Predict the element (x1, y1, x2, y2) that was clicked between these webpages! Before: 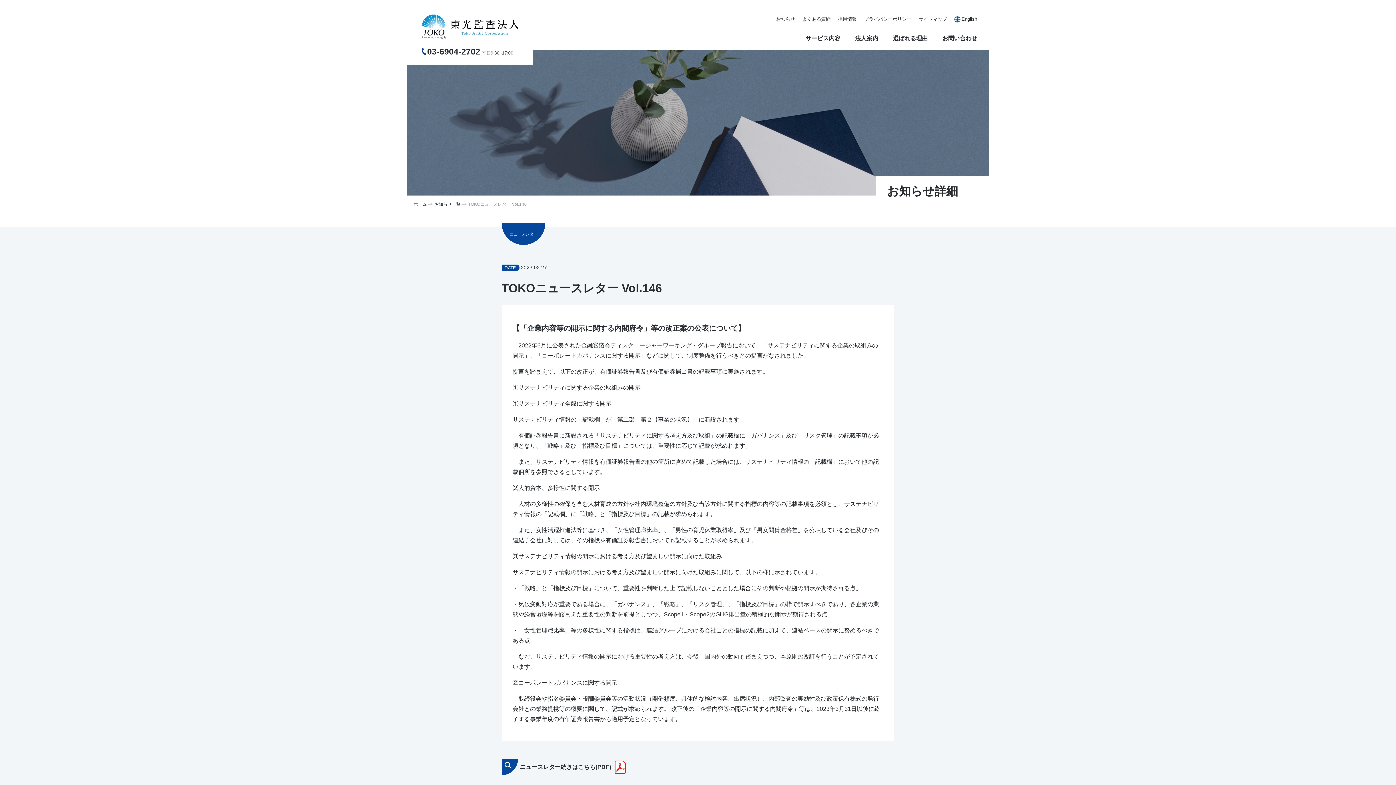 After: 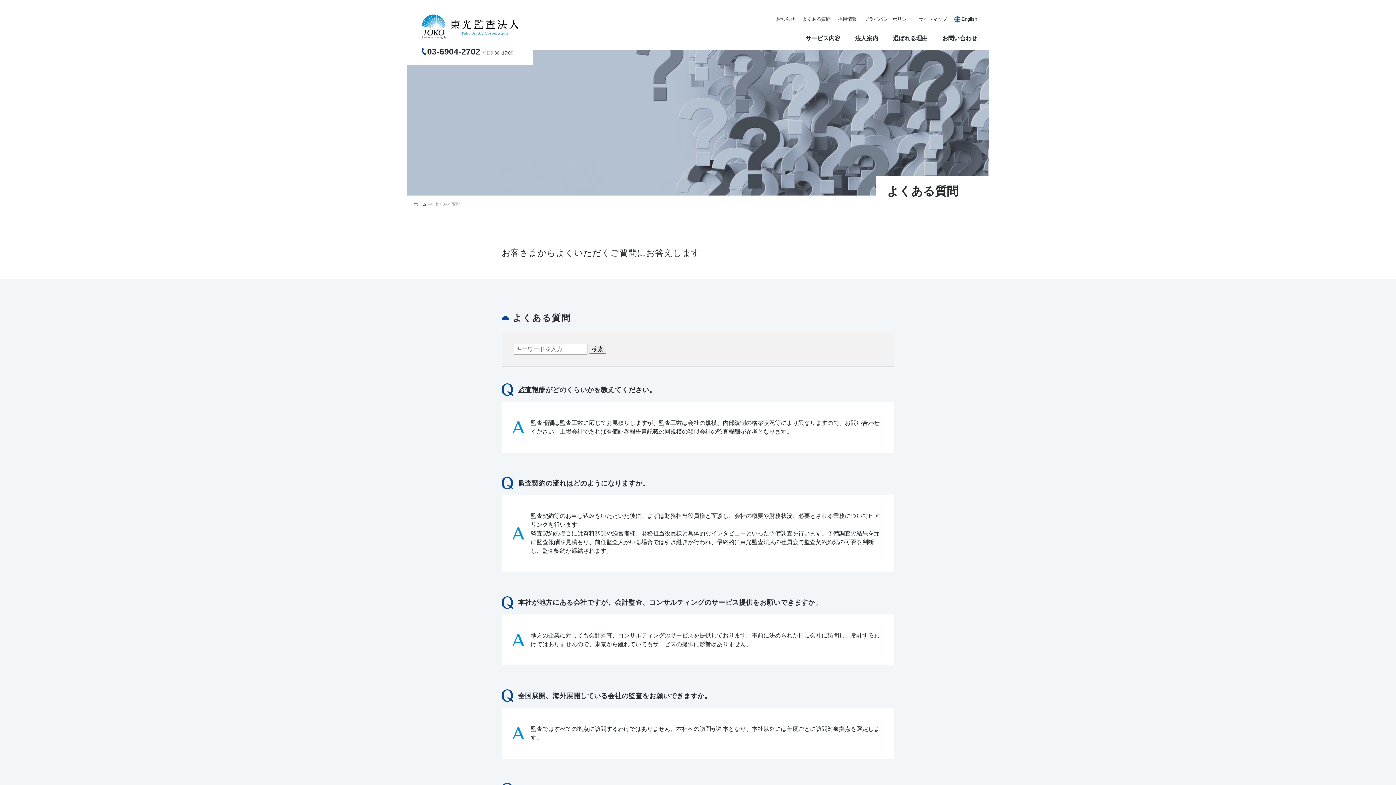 Action: bbox: (802, 16, 830, 22) label: よくある質問